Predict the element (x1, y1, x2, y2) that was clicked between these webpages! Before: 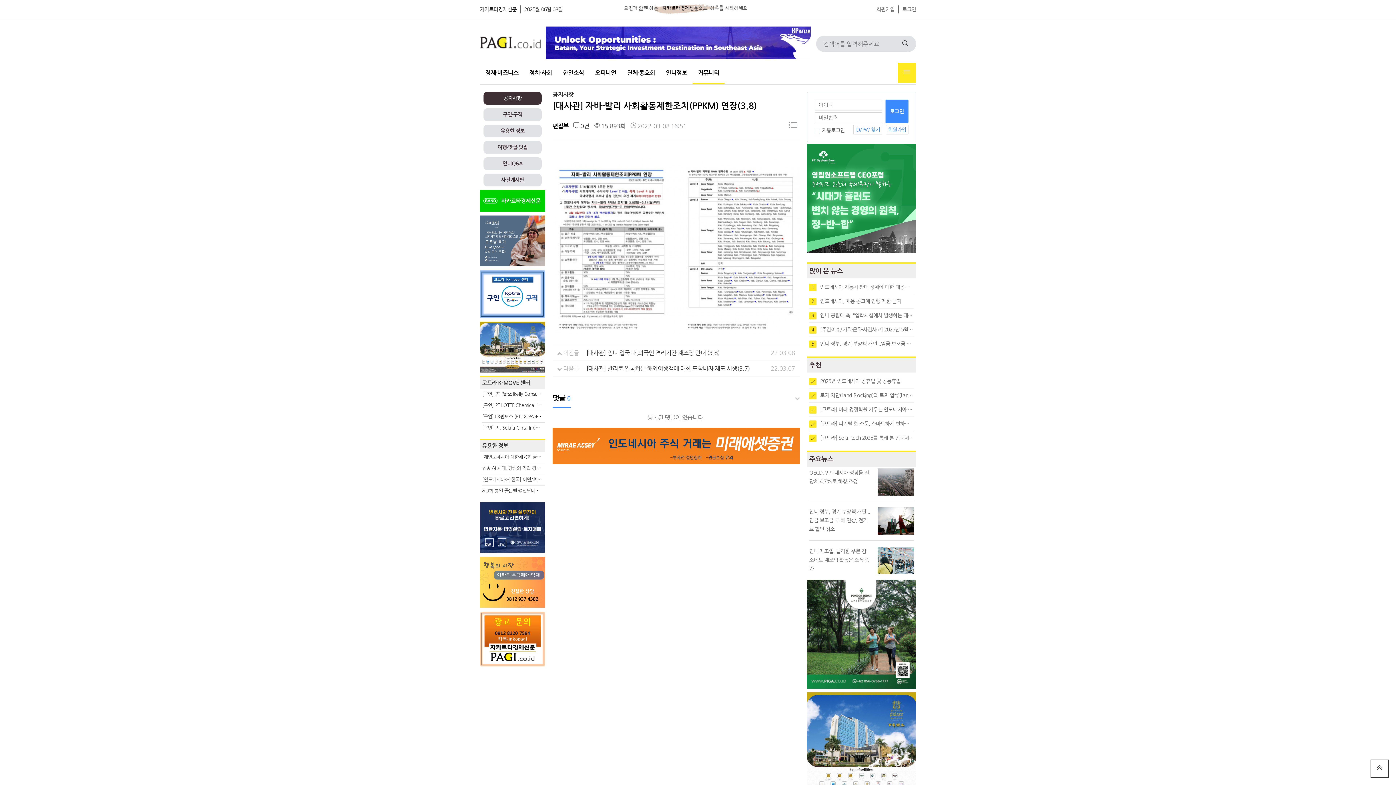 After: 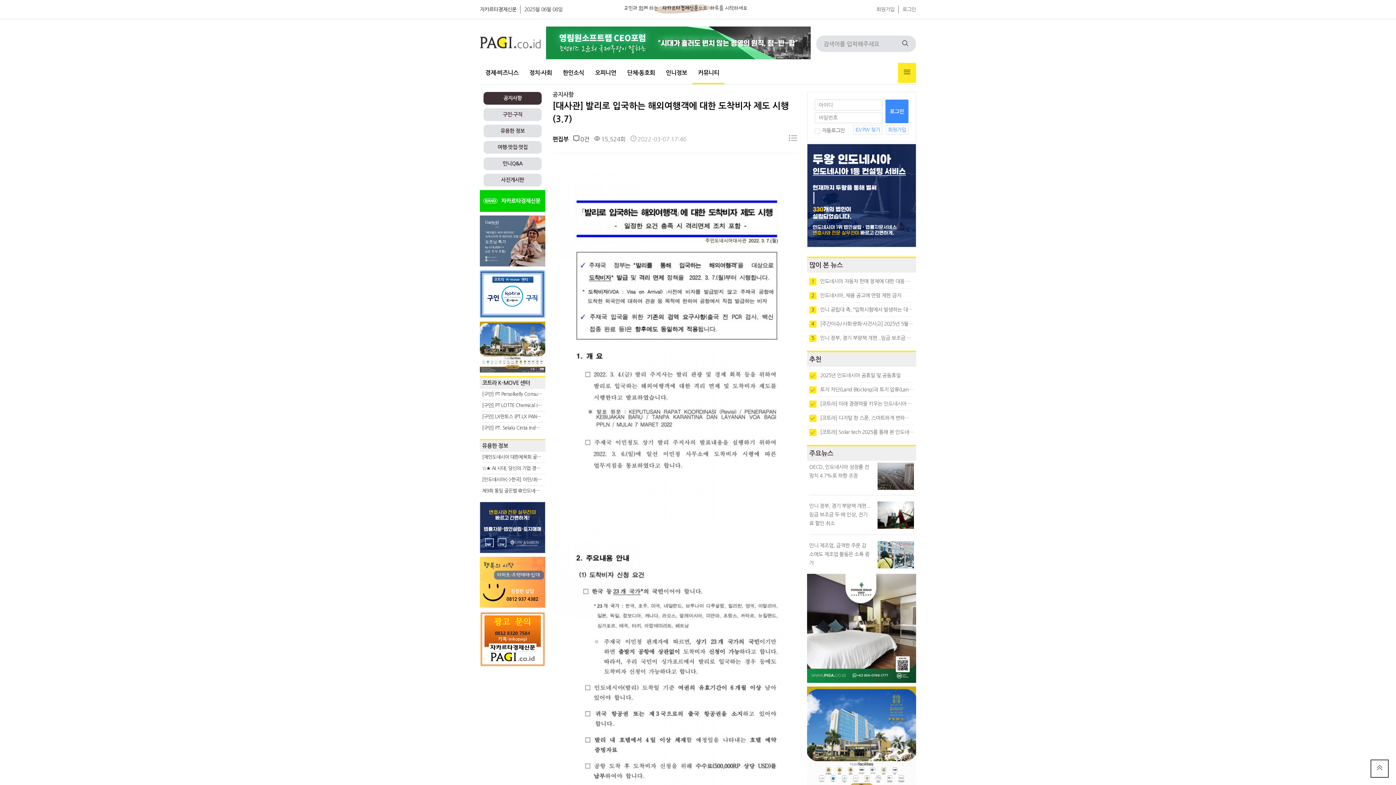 Action: label: [대사관] 발리로 입국하는 해외여행객에 대한 도착비자 제도 시행(3.7) bbox: (586, 365, 750, 371)